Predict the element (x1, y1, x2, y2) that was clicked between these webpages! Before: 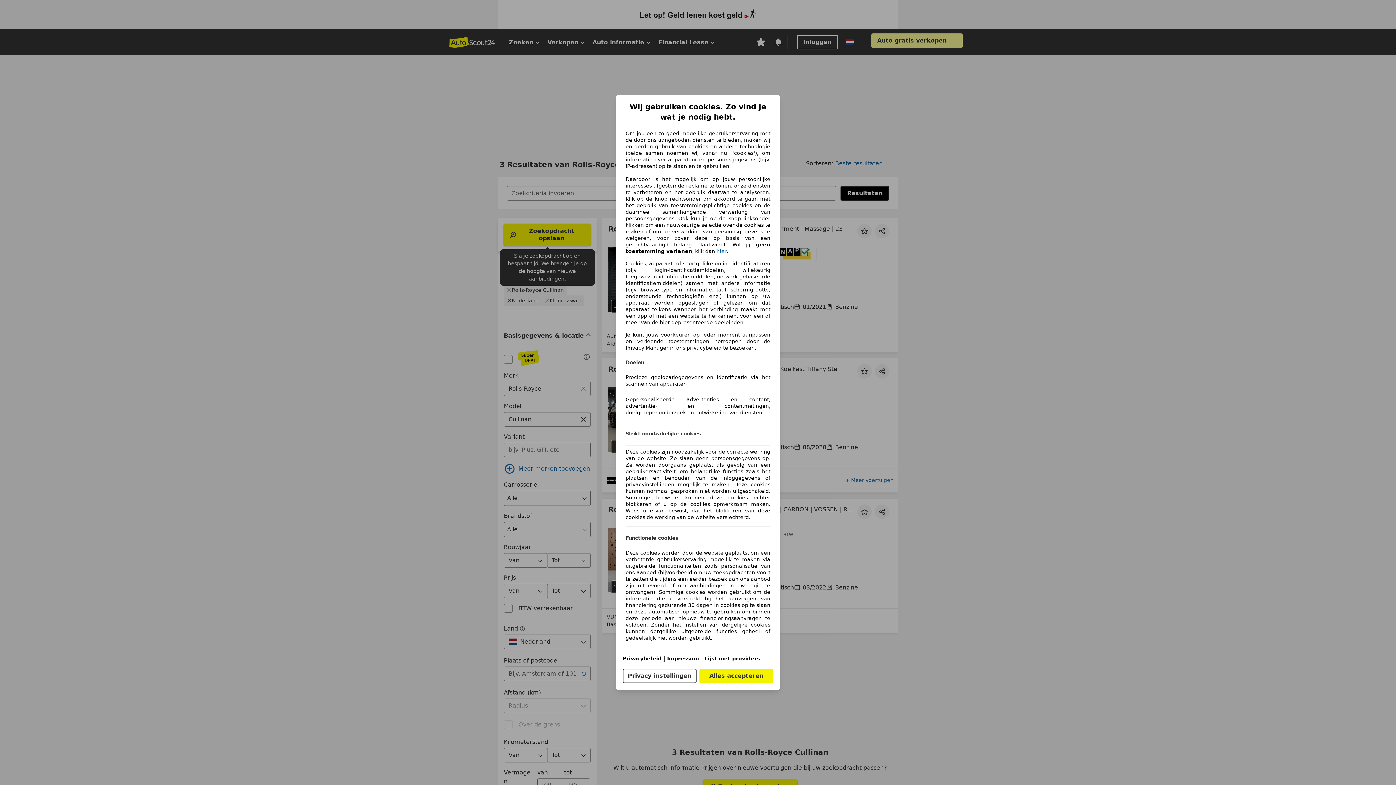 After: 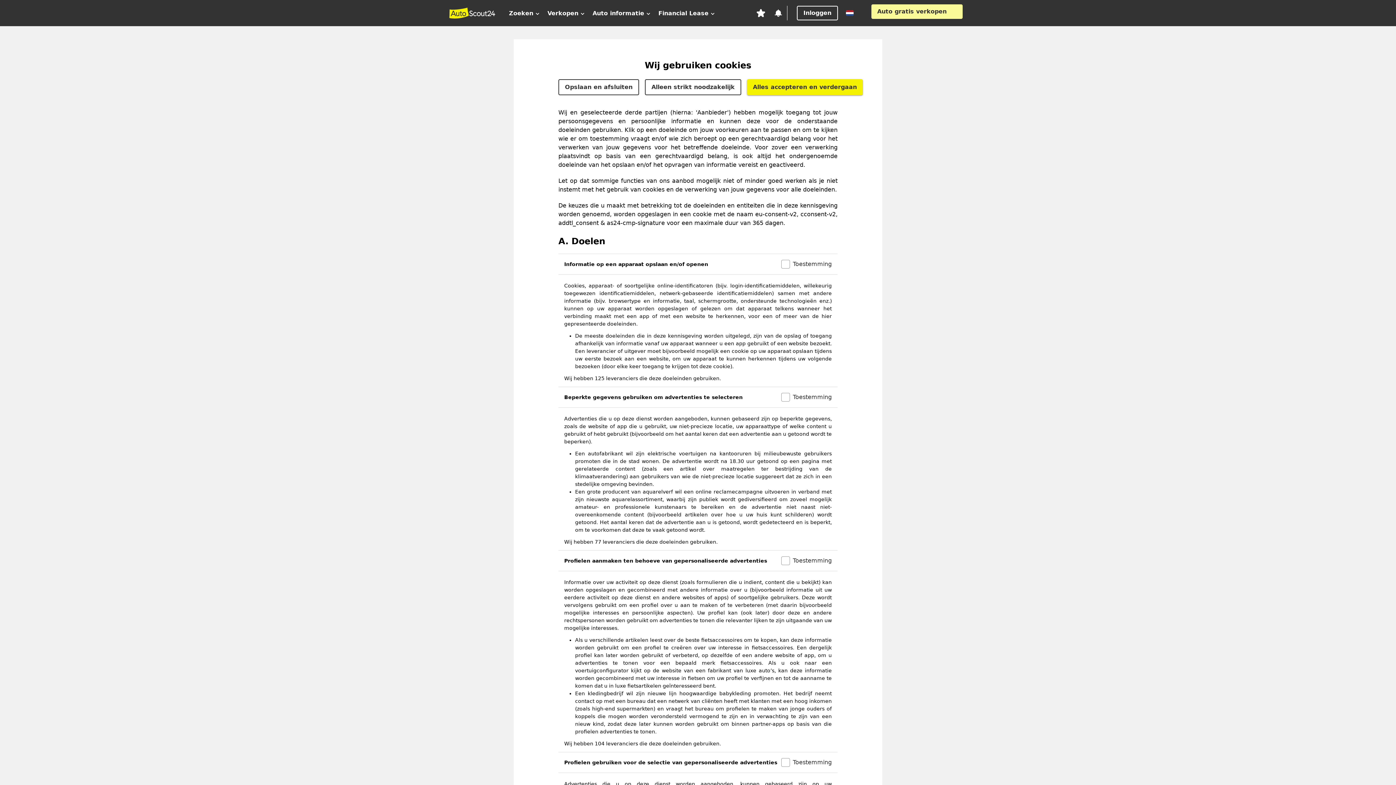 Action: label: Privacy instellingen bbox: (622, 669, 696, 683)